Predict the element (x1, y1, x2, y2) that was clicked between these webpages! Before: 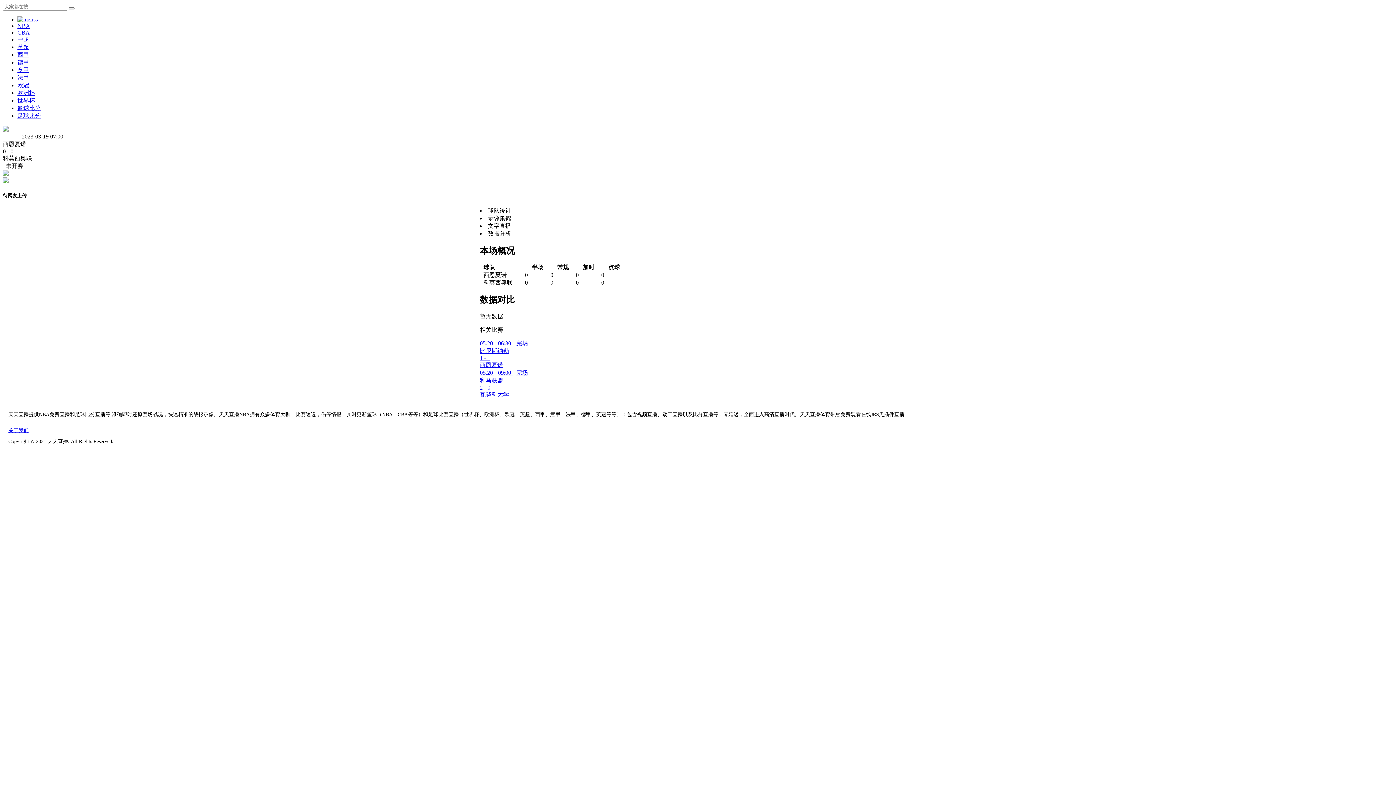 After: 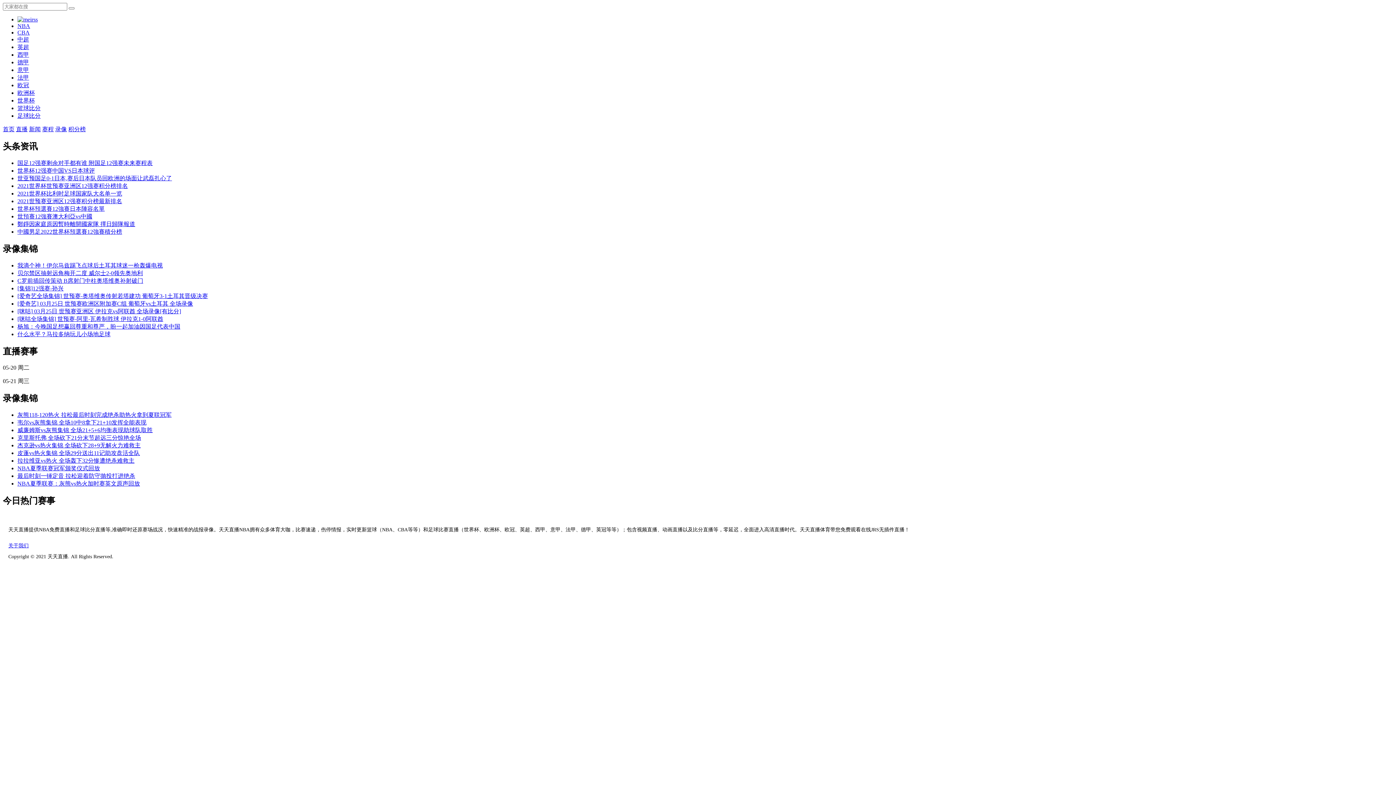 Action: label: 世界杯 bbox: (17, 97, 34, 103)